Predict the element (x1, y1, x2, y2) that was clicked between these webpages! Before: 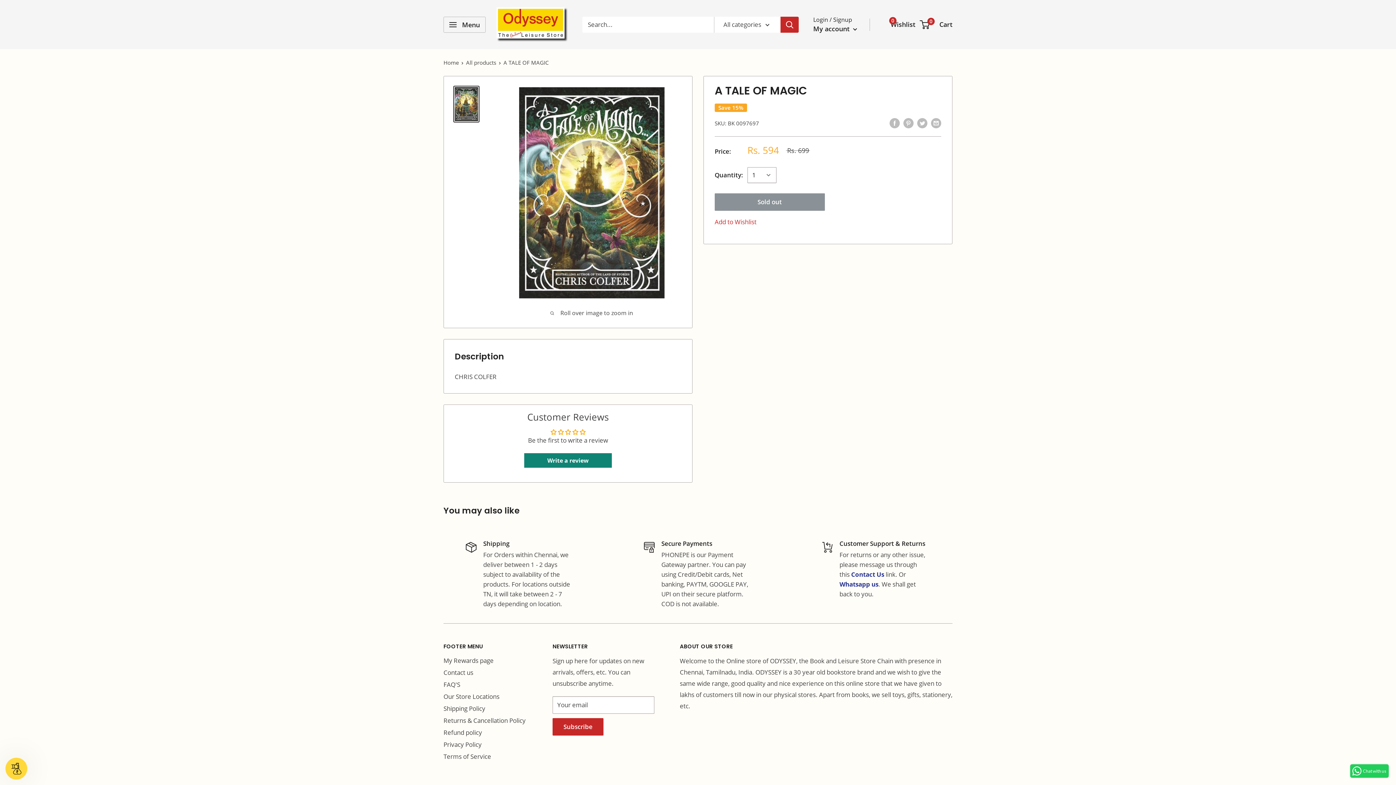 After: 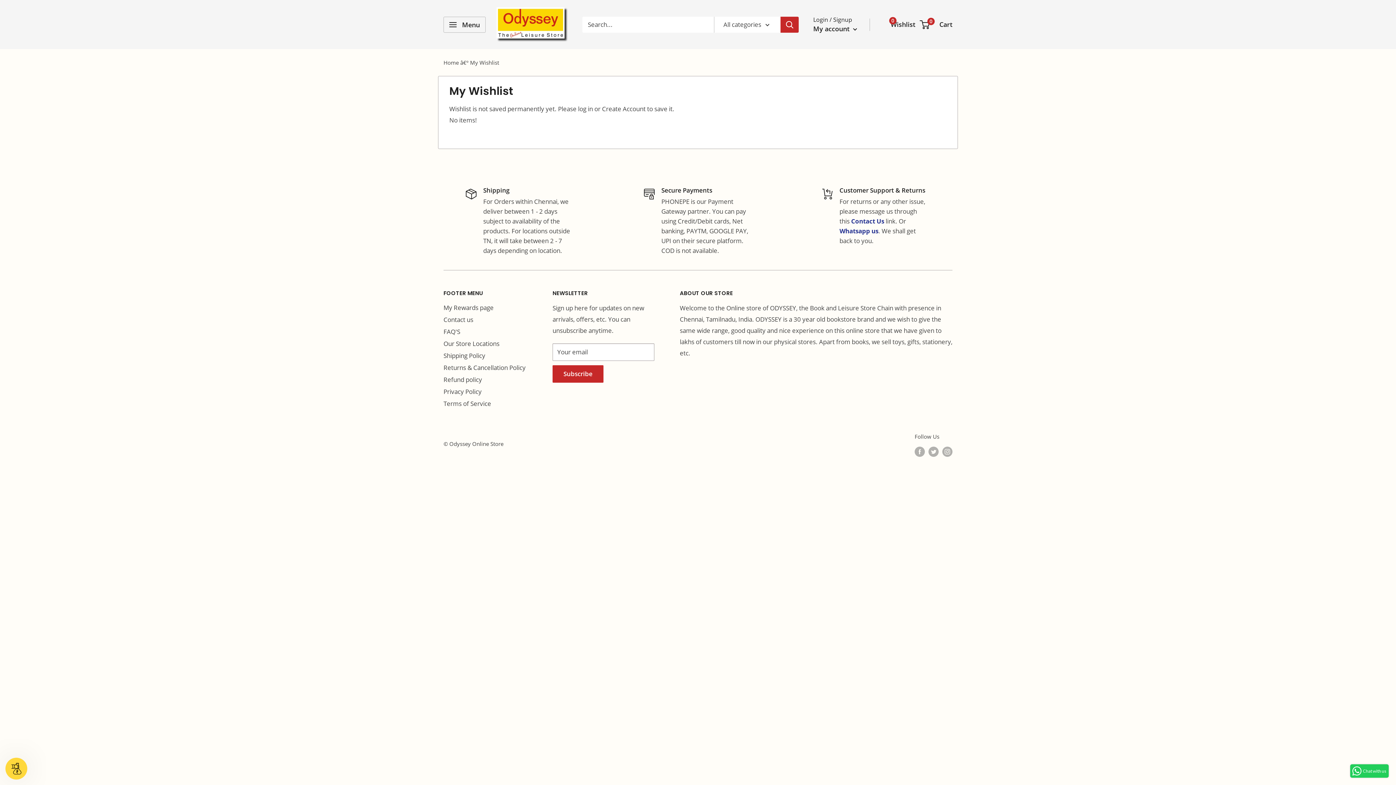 Action: label: 0
Wishlist bbox: (882, 18, 915, 30)